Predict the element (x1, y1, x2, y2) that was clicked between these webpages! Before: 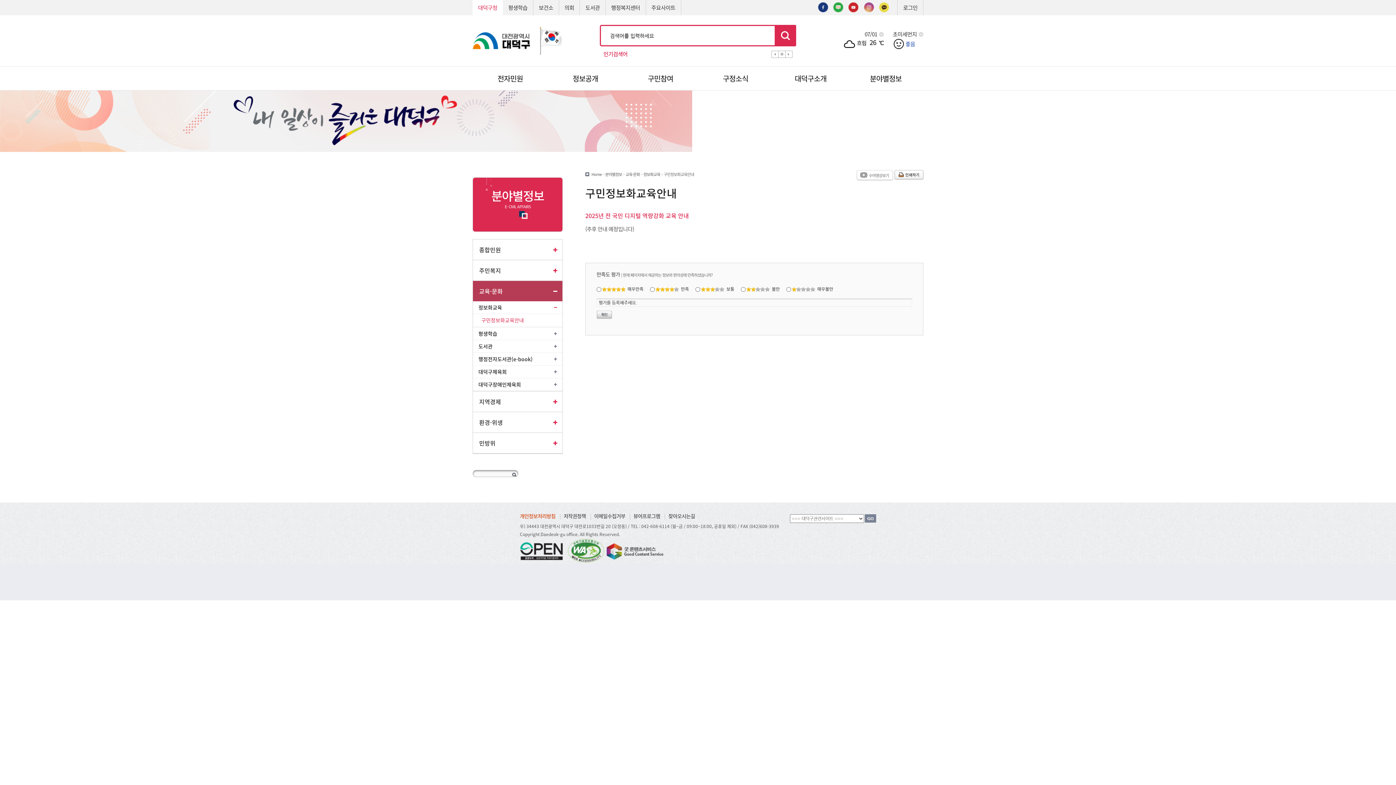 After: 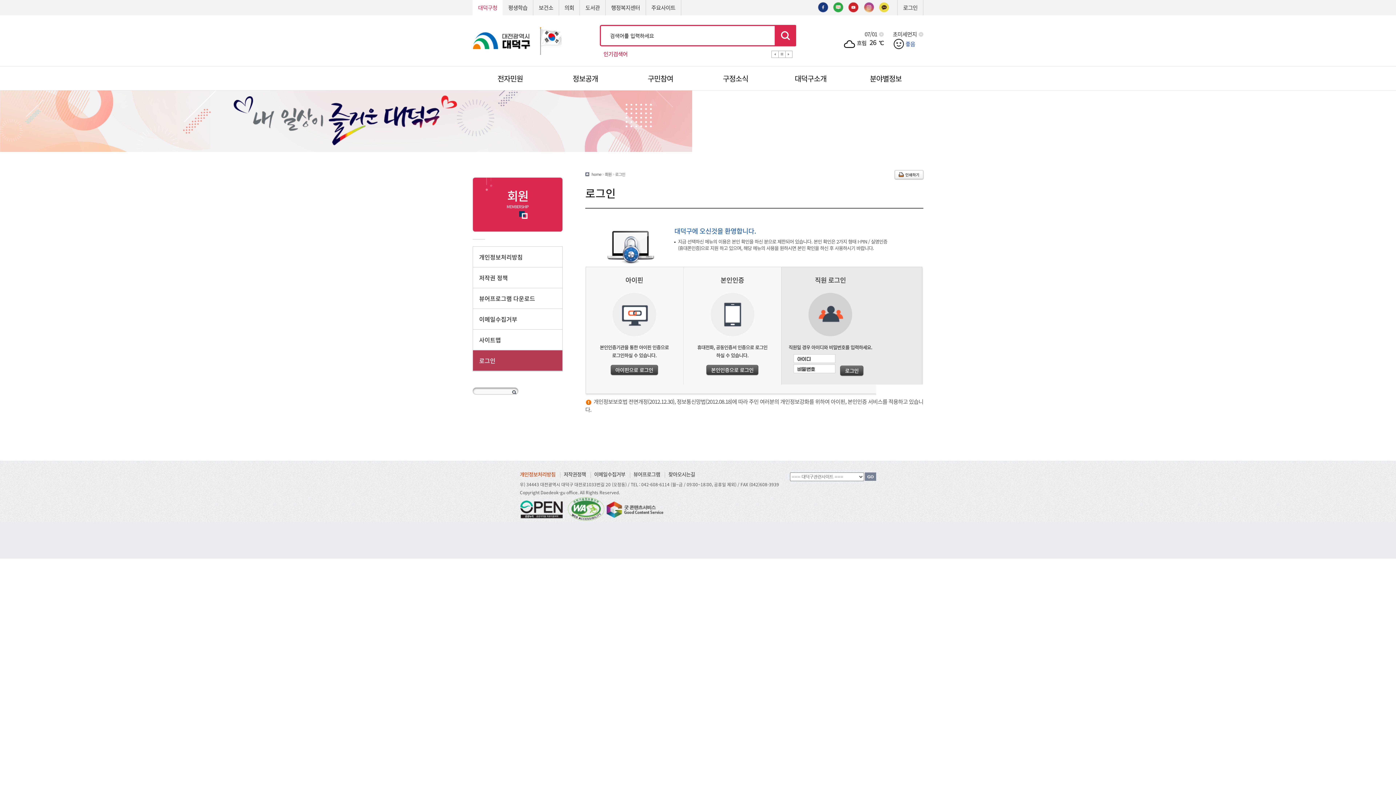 Action: bbox: (897, 0, 923, 15) label: 로그인